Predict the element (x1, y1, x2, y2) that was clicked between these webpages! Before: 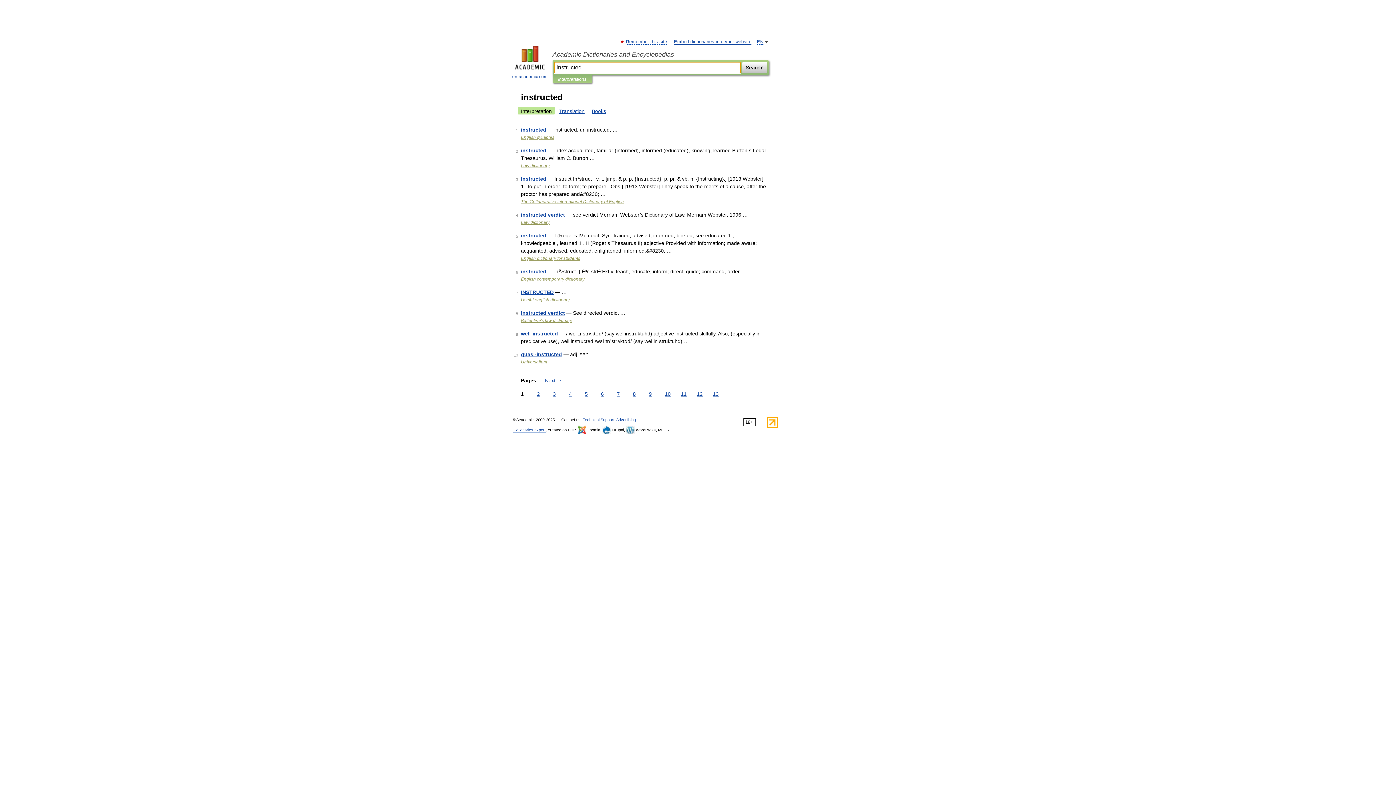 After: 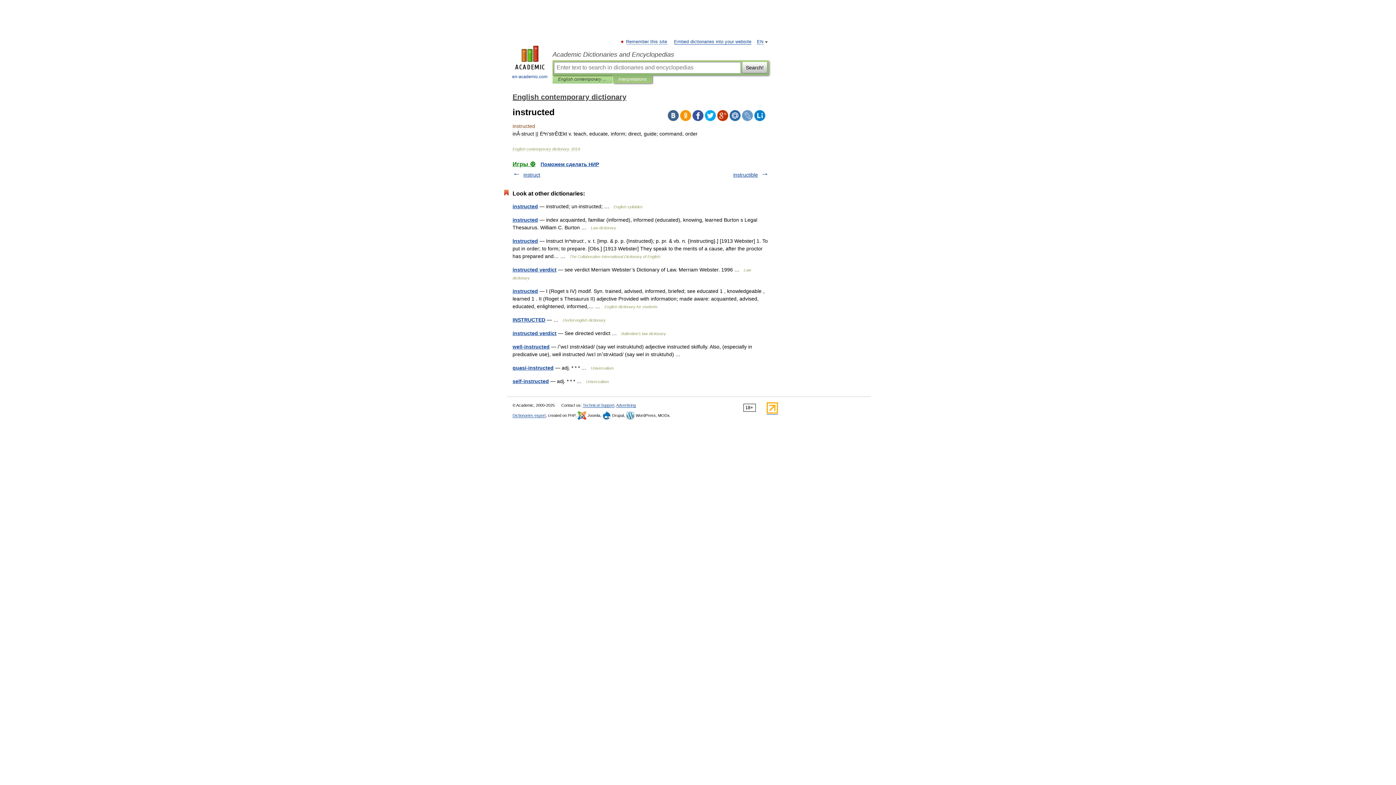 Action: label: instructed bbox: (521, 268, 546, 274)